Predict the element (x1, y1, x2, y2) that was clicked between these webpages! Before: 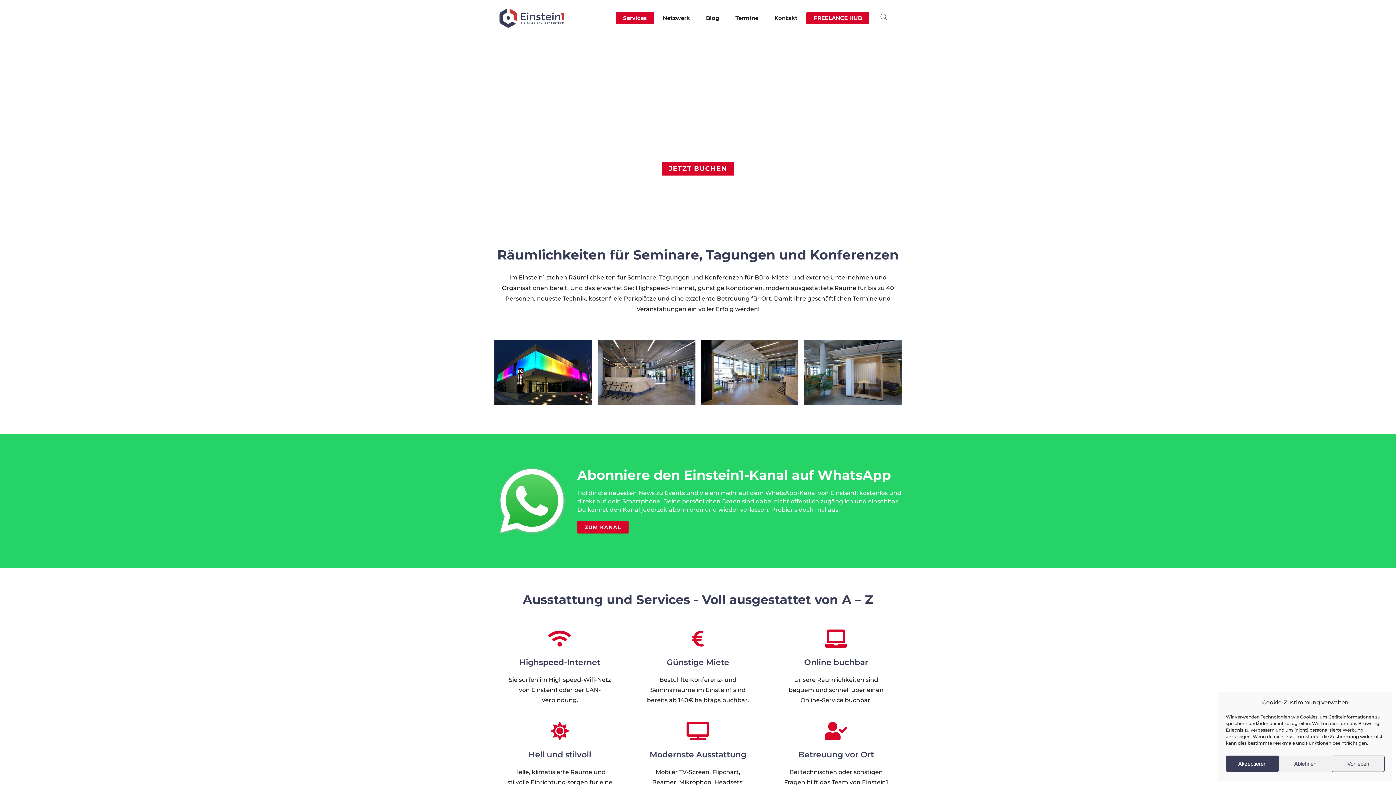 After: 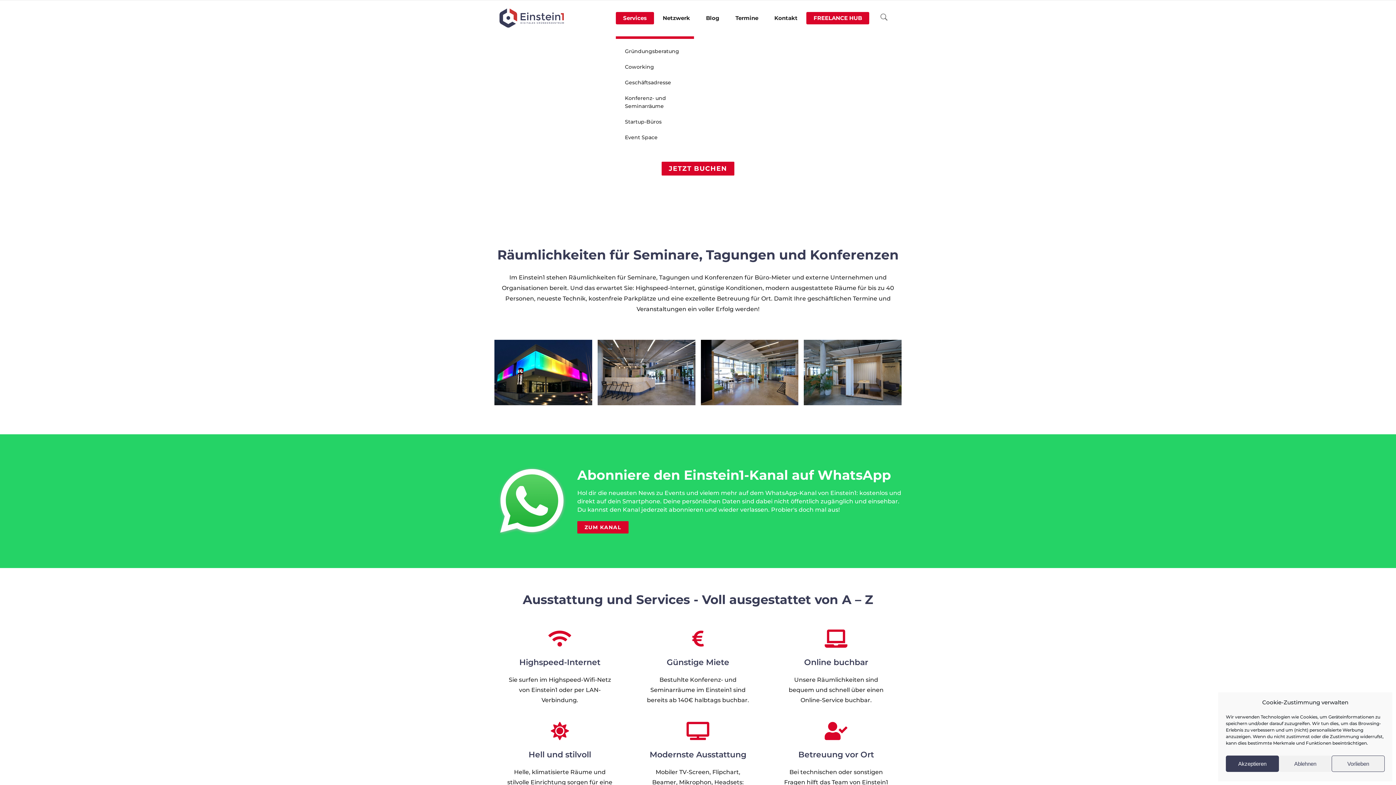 Action: bbox: (616, 0, 654, 36) label: Services